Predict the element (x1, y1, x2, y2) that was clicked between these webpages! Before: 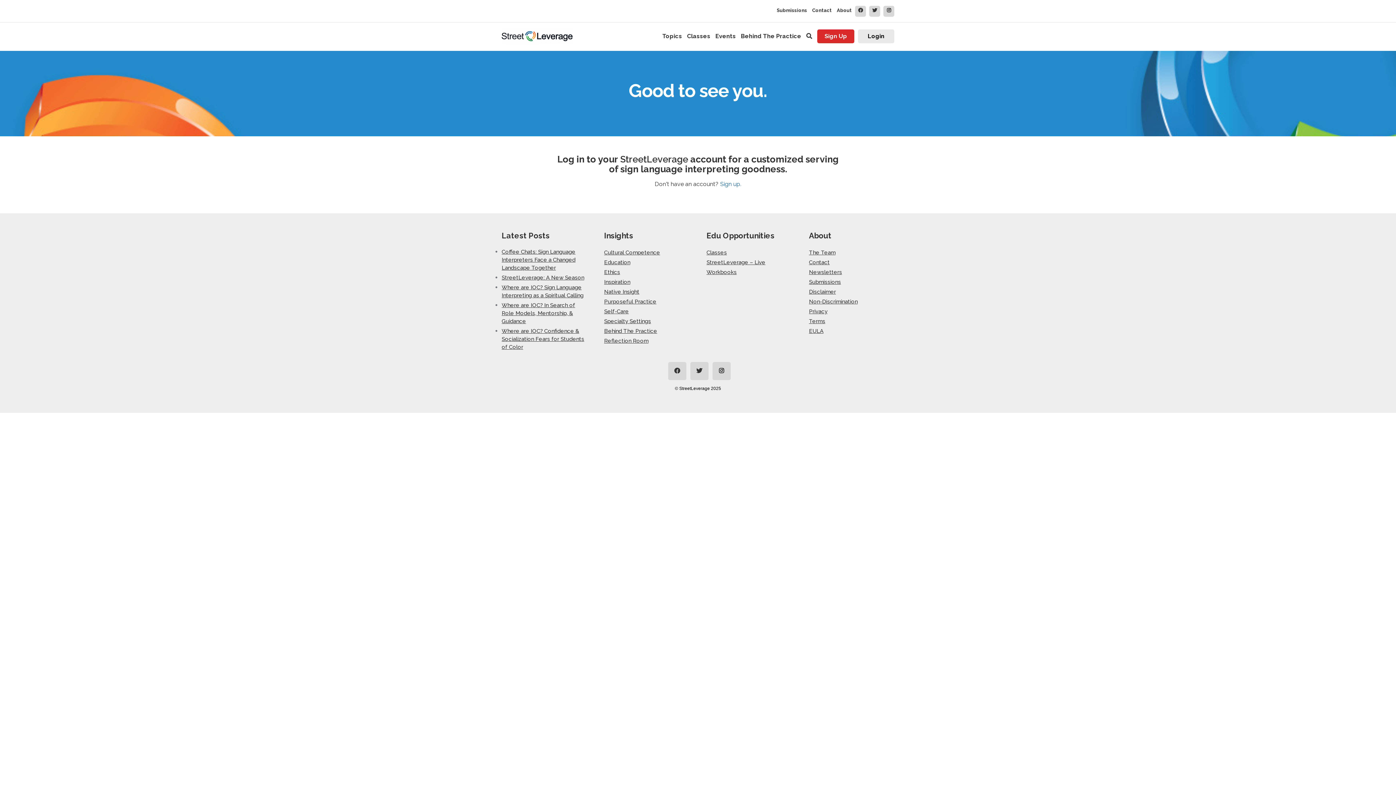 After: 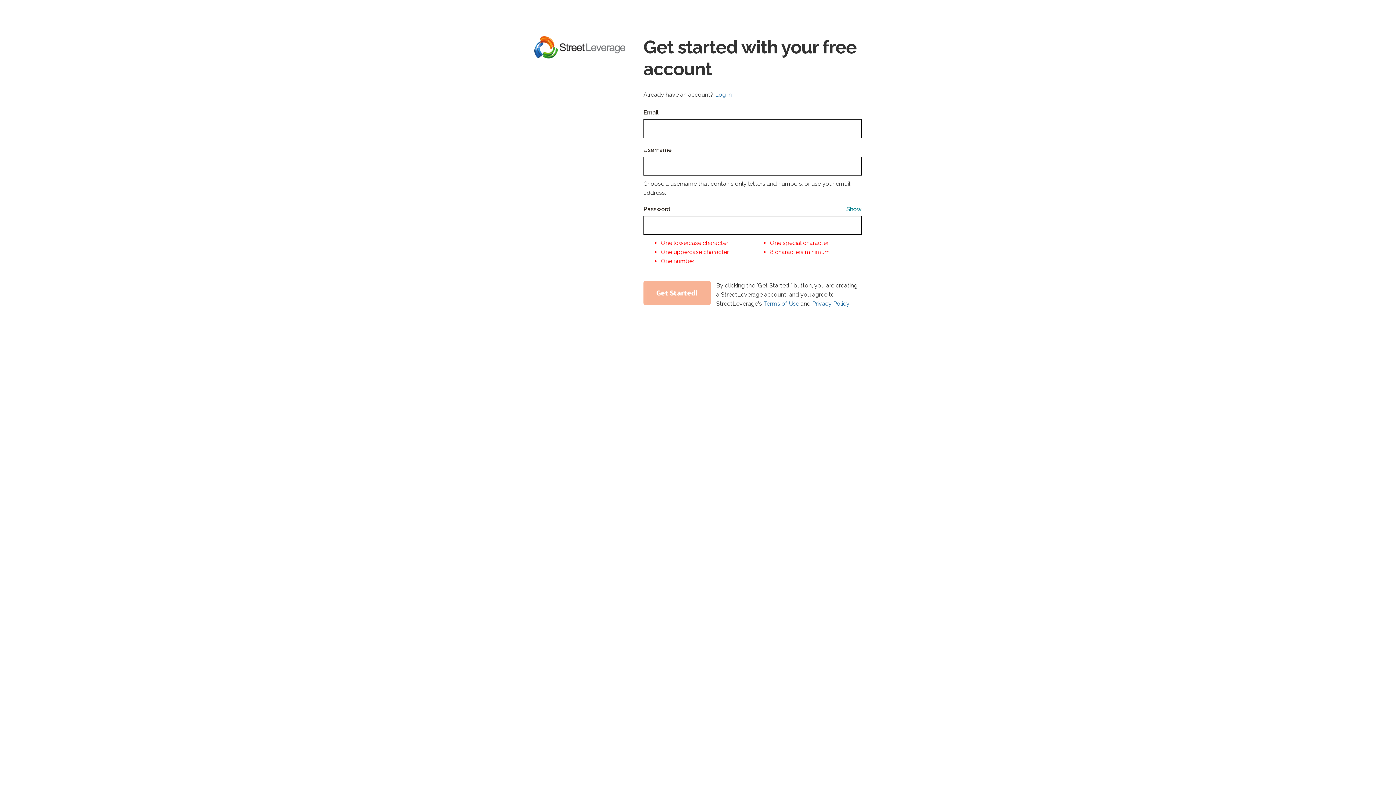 Action: bbox: (817, 29, 854, 43) label: Sign Up